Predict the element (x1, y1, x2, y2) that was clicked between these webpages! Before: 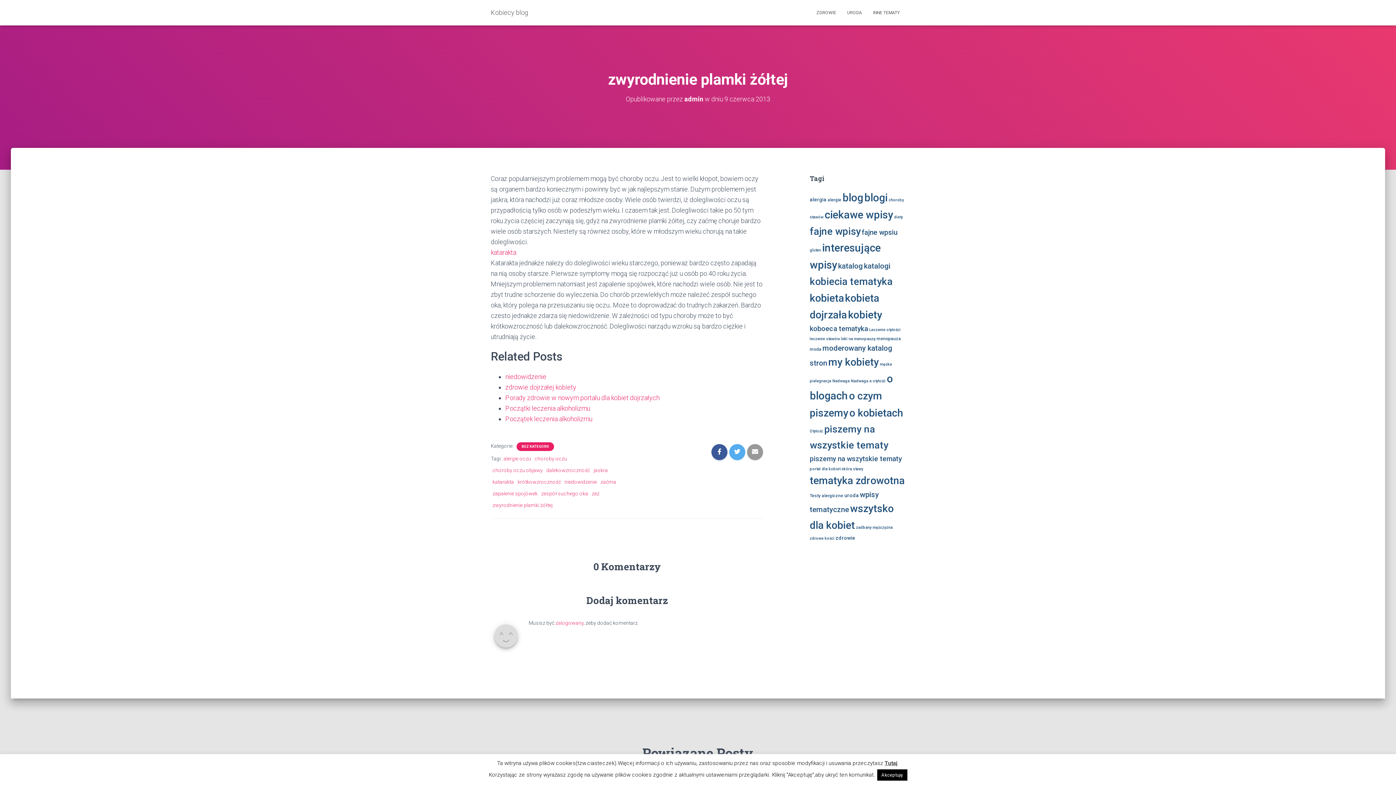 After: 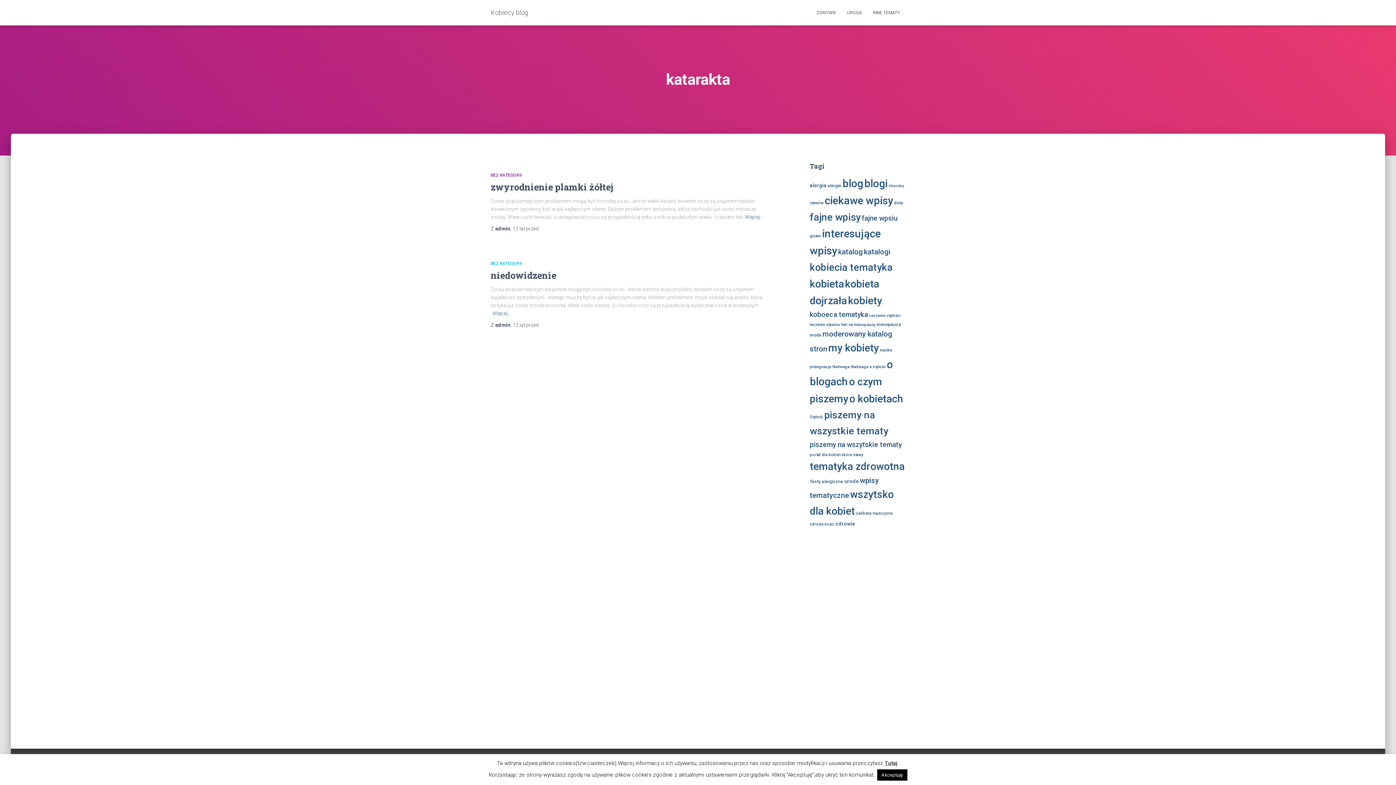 Action: bbox: (492, 479, 514, 485) label: katarakta